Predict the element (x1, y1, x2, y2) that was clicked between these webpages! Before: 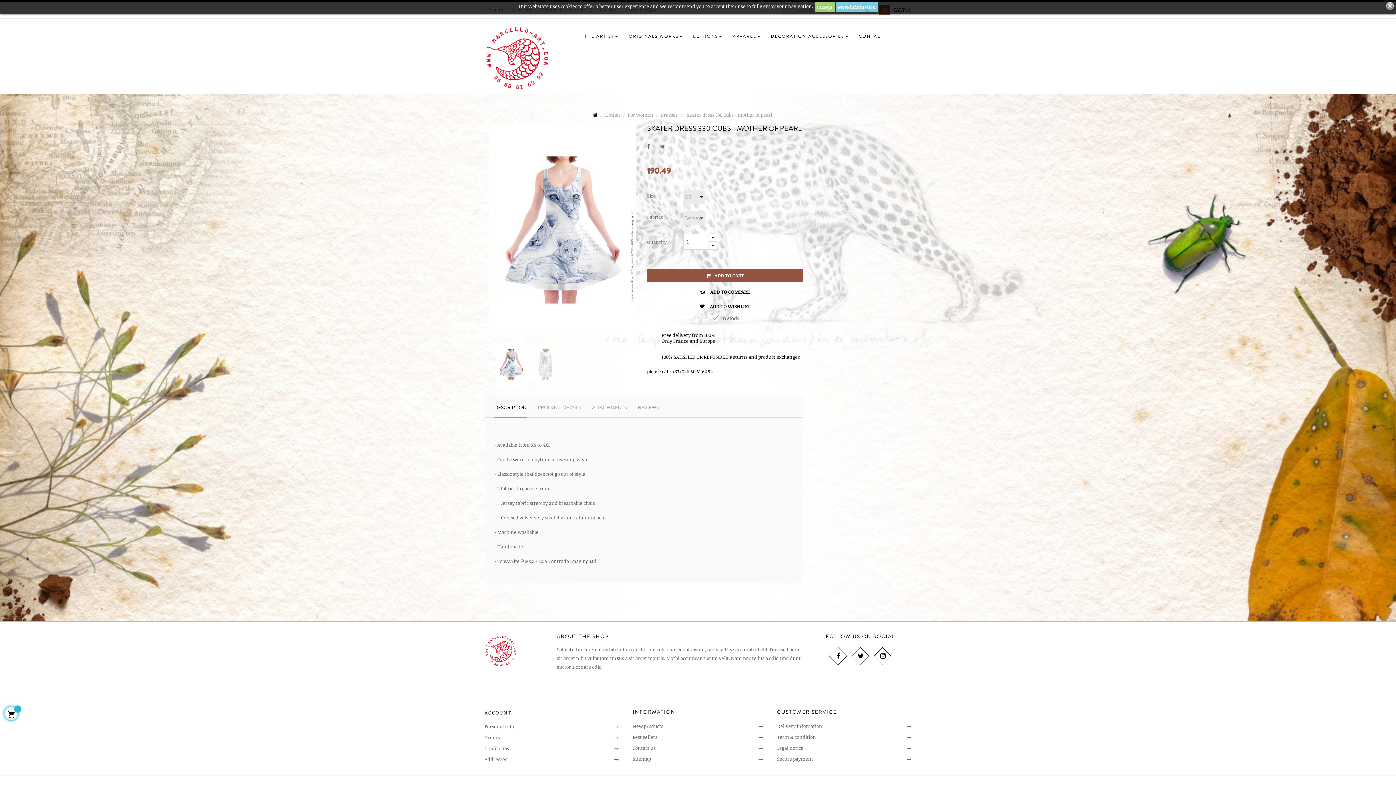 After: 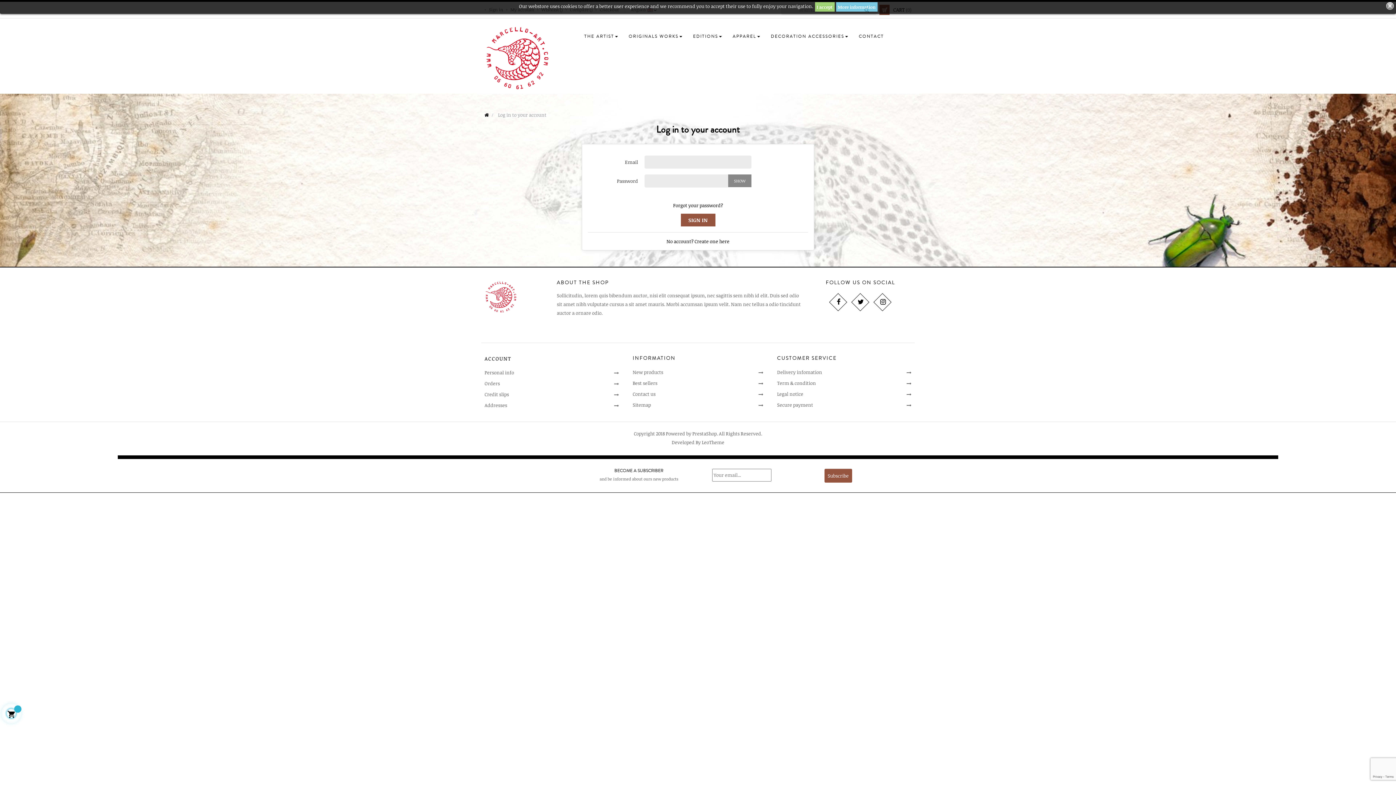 Action: label: Personal info bbox: (484, 723, 514, 730)